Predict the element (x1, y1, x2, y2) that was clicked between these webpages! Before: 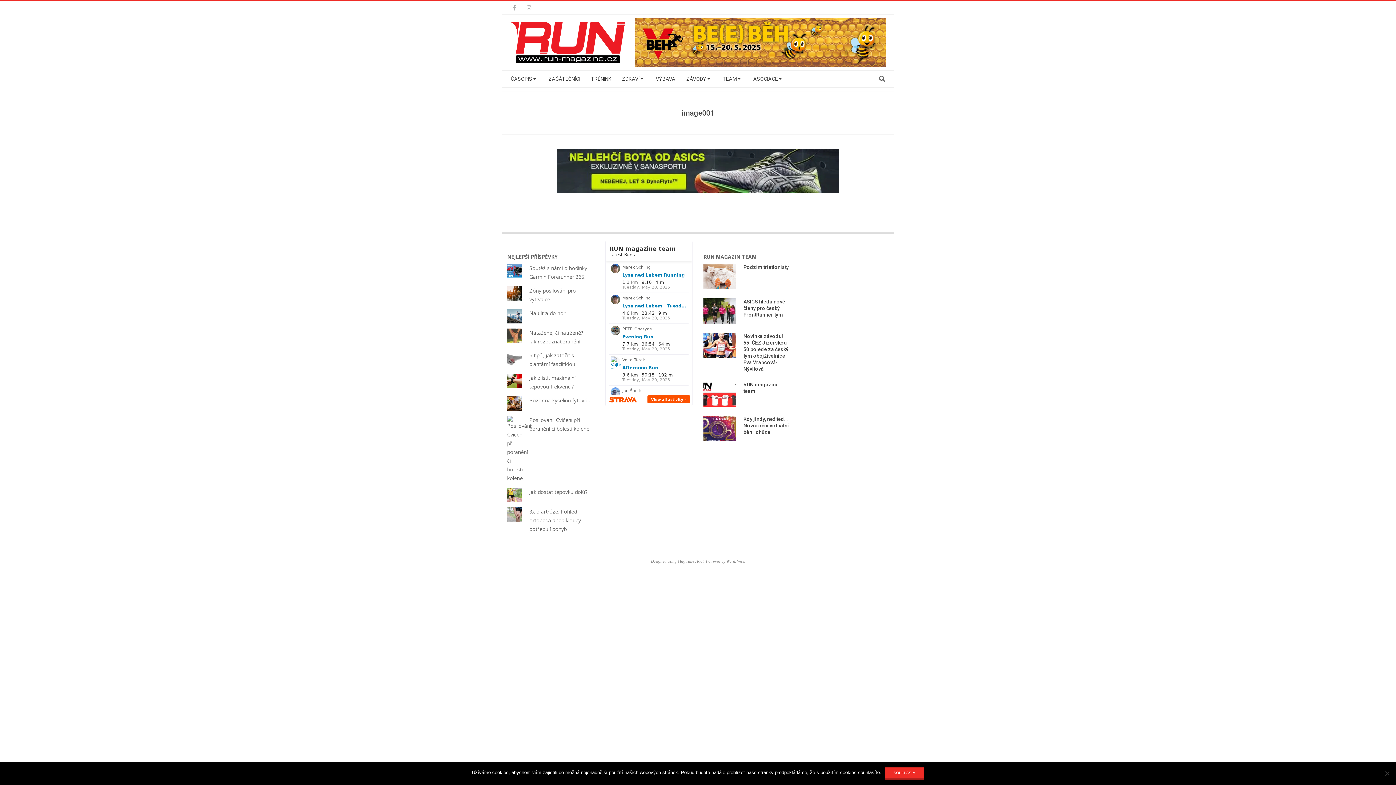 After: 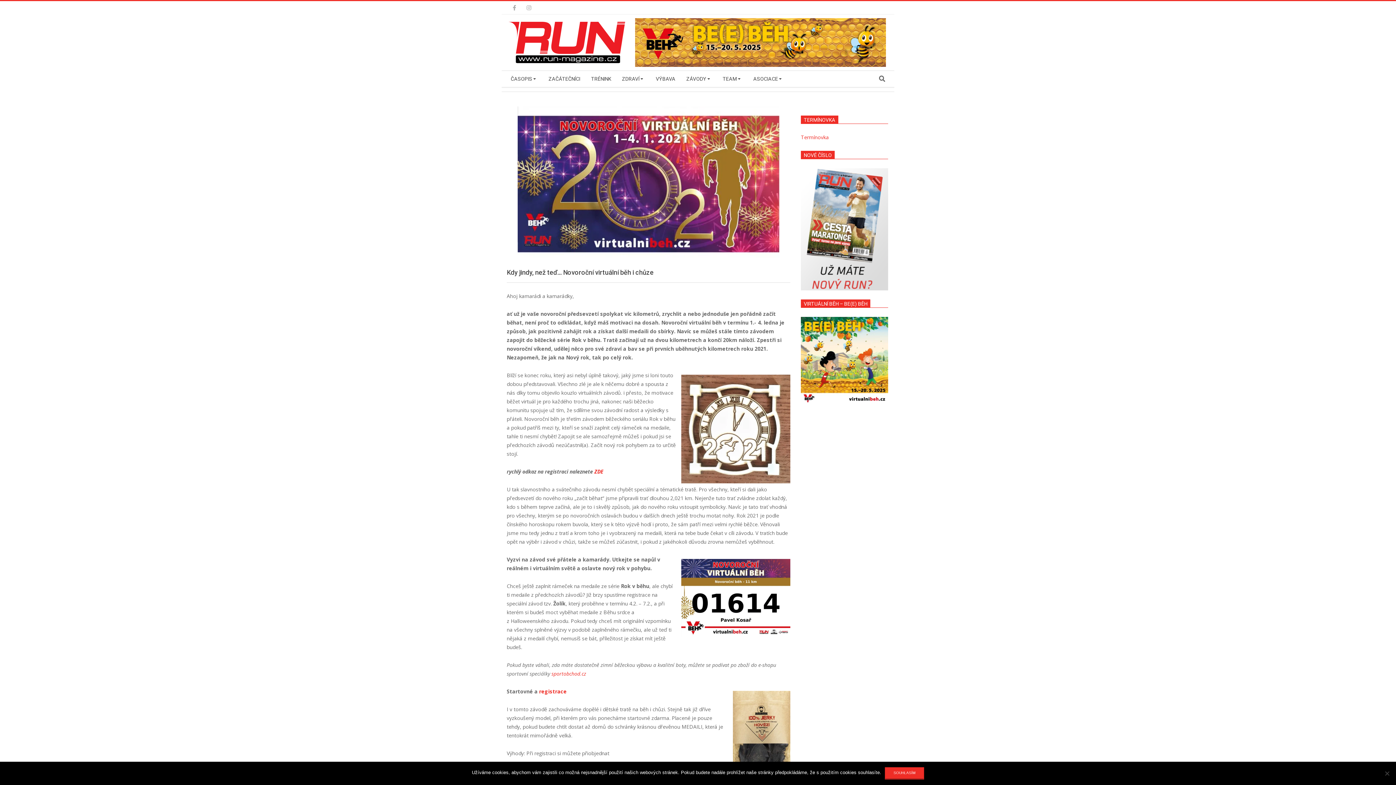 Action: bbox: (703, 416, 736, 448)